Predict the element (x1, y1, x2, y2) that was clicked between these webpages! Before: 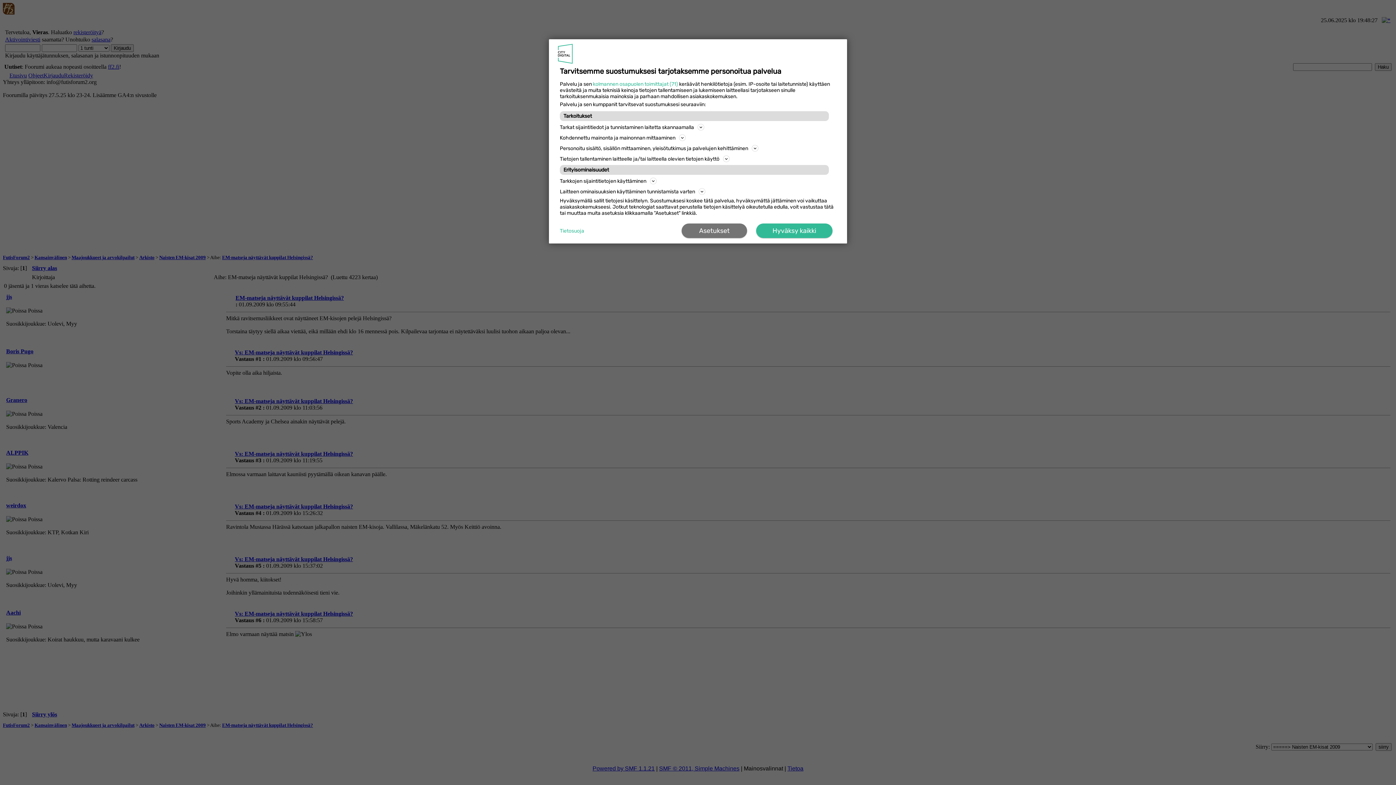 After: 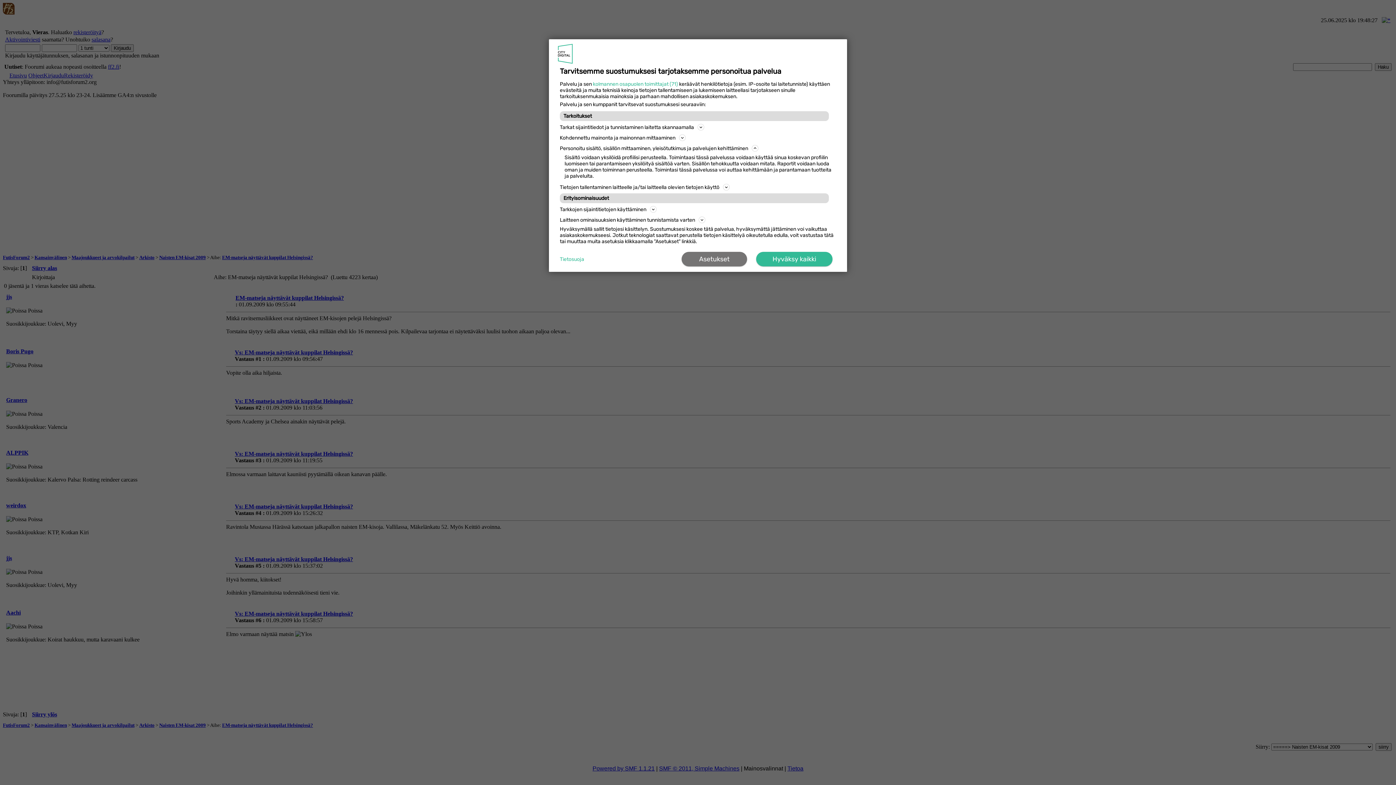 Action: label: Personoitu sisältö, sisällön mittaaminen, yleisötutkimus ja palvelujen kehittäminen bbox: (560, 144, 836, 152)